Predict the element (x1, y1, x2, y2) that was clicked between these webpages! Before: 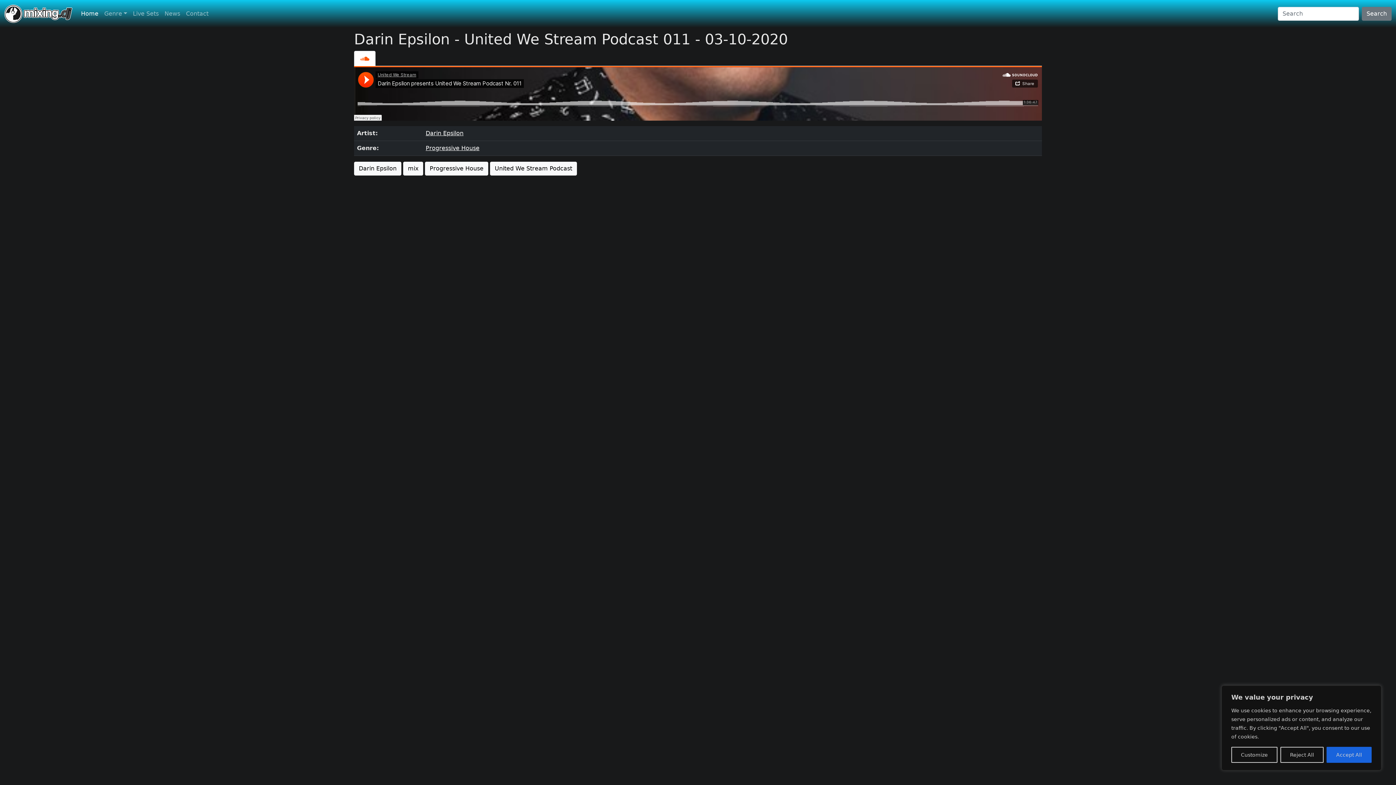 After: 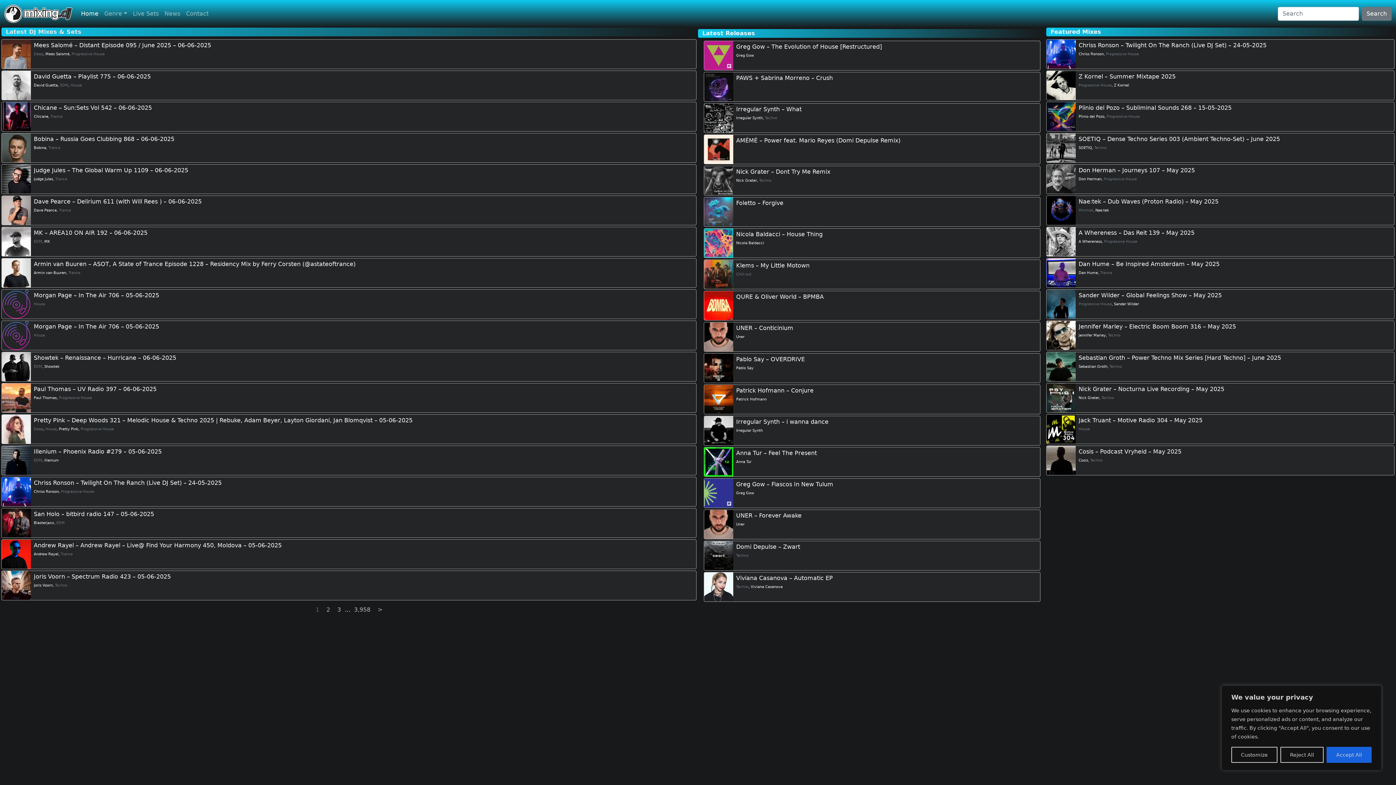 Action: bbox: (4, 2, 72, 24)